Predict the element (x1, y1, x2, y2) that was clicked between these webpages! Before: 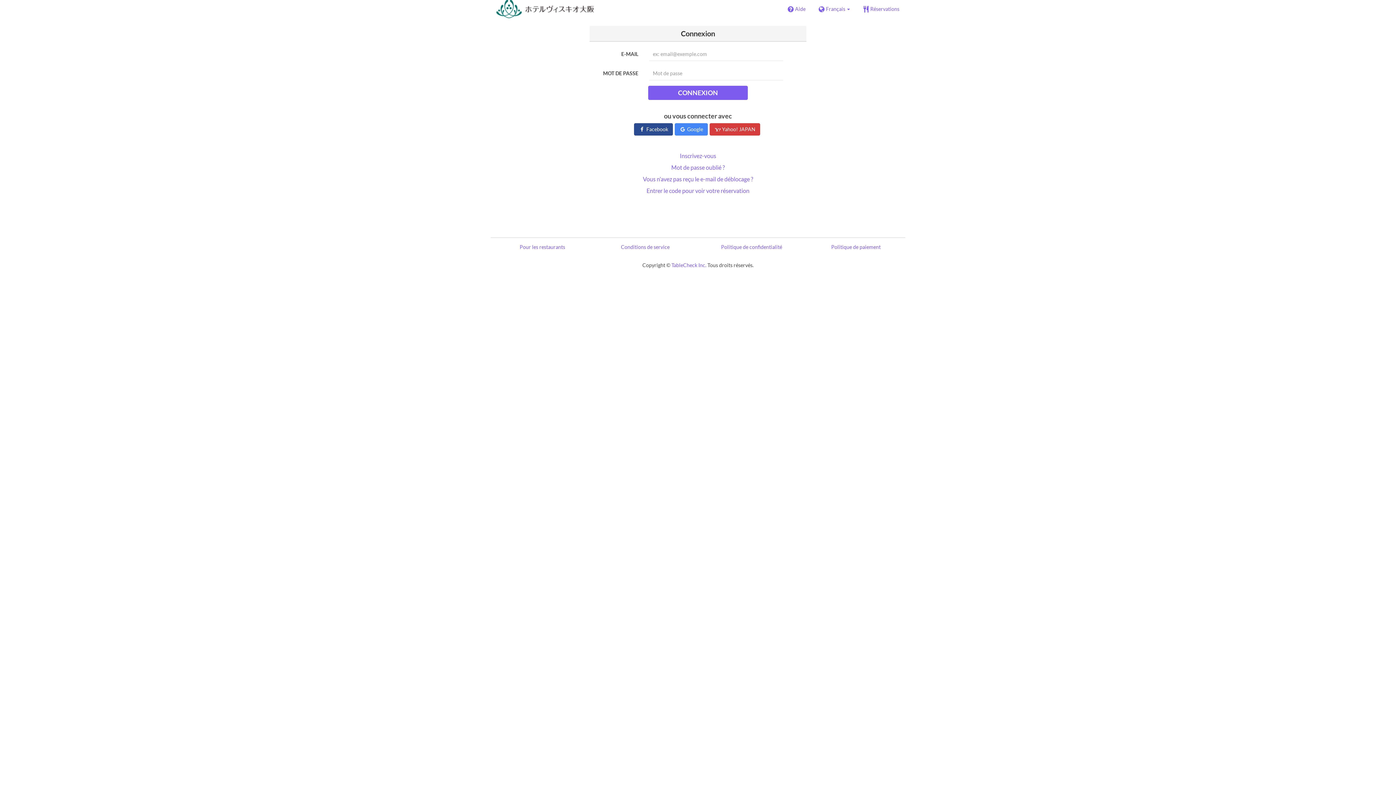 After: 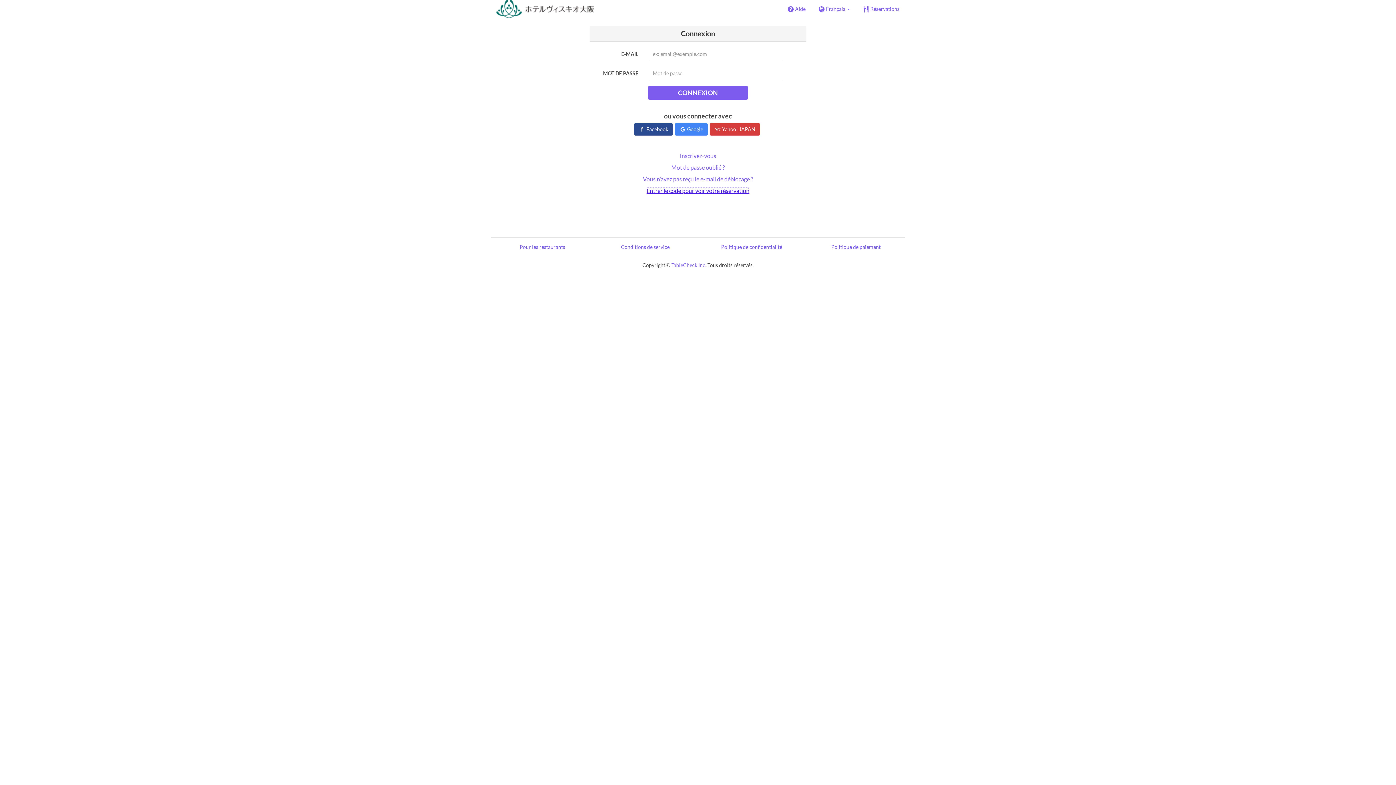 Action: bbox: (646, 187, 749, 194) label: Entrer le code pour voir votre réservation